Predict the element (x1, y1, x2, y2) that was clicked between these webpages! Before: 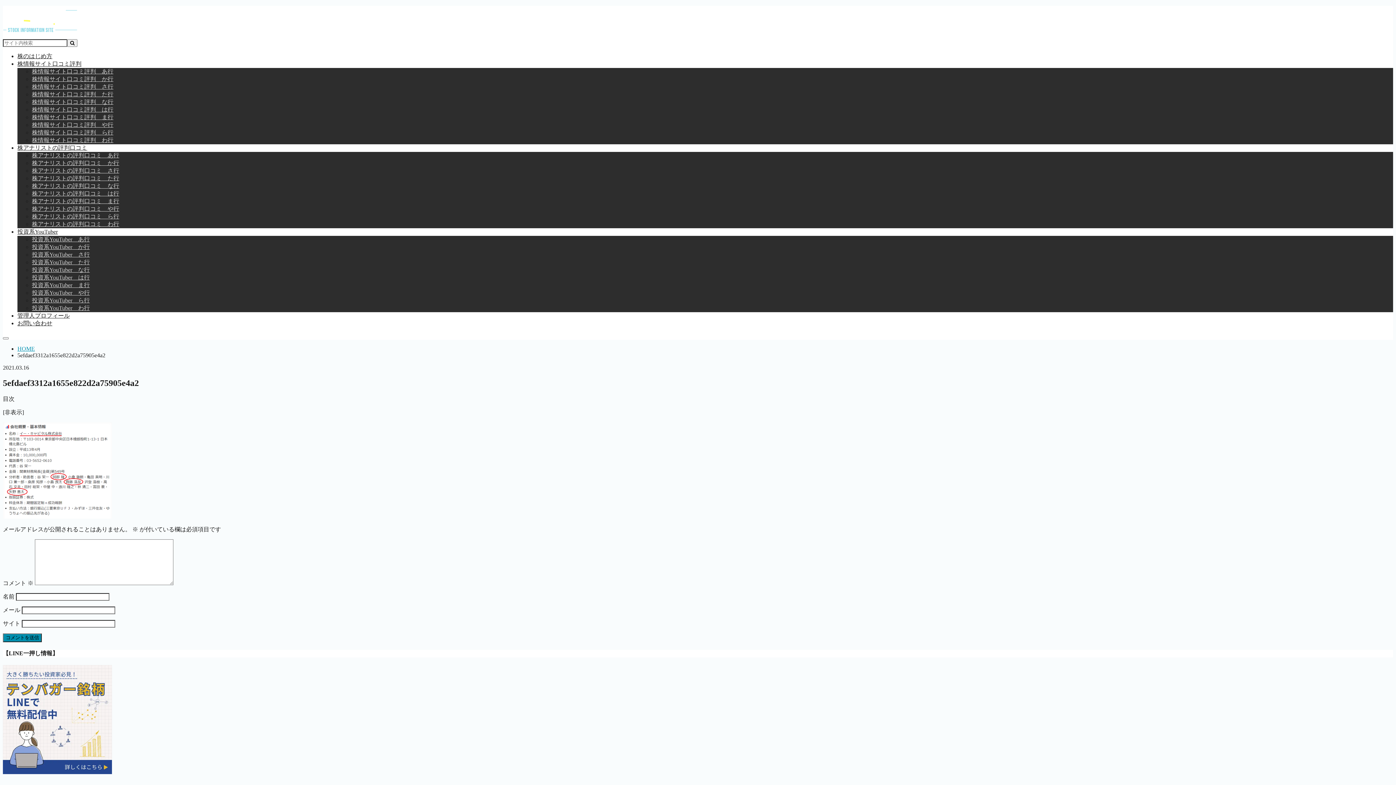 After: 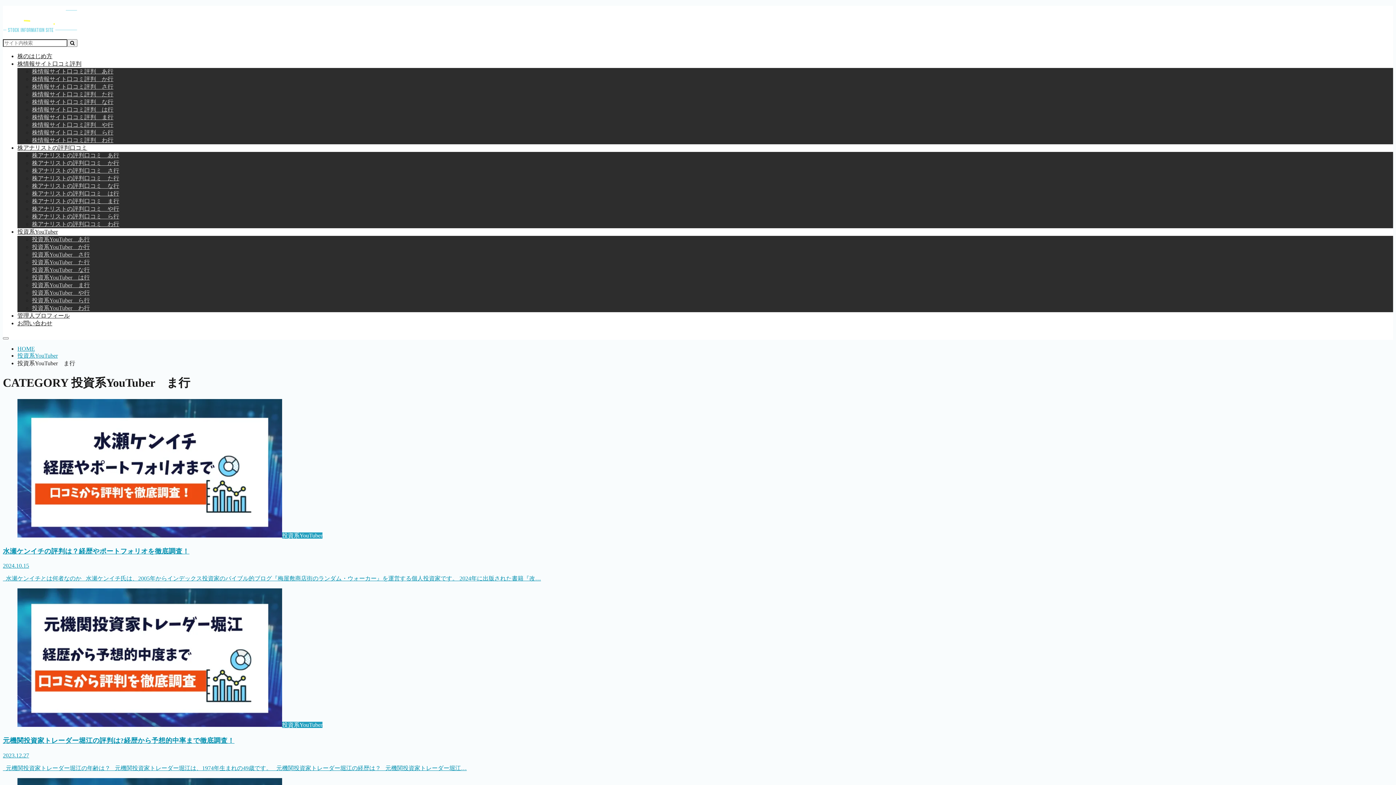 Action: label: 投資系YouTuber　ま行 bbox: (32, 282, 89, 288)